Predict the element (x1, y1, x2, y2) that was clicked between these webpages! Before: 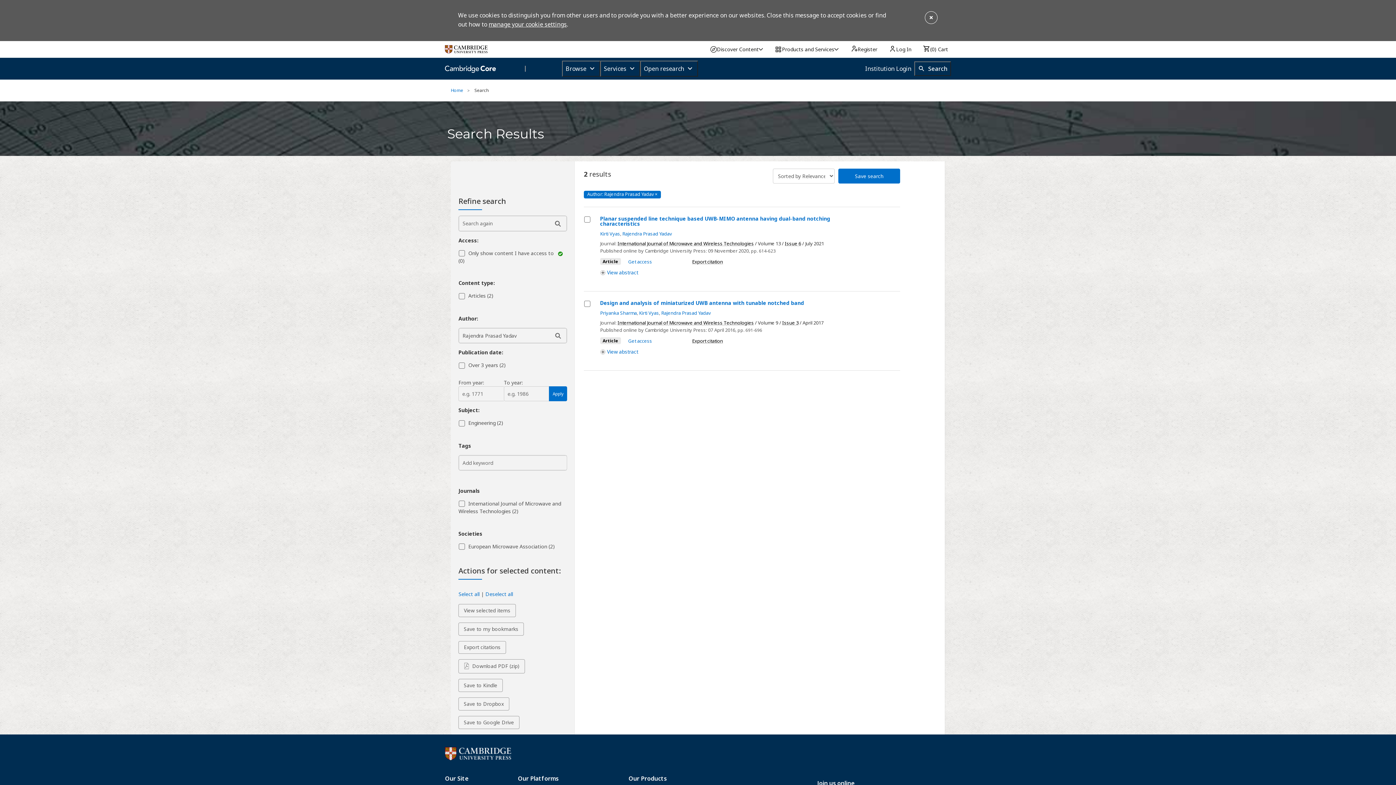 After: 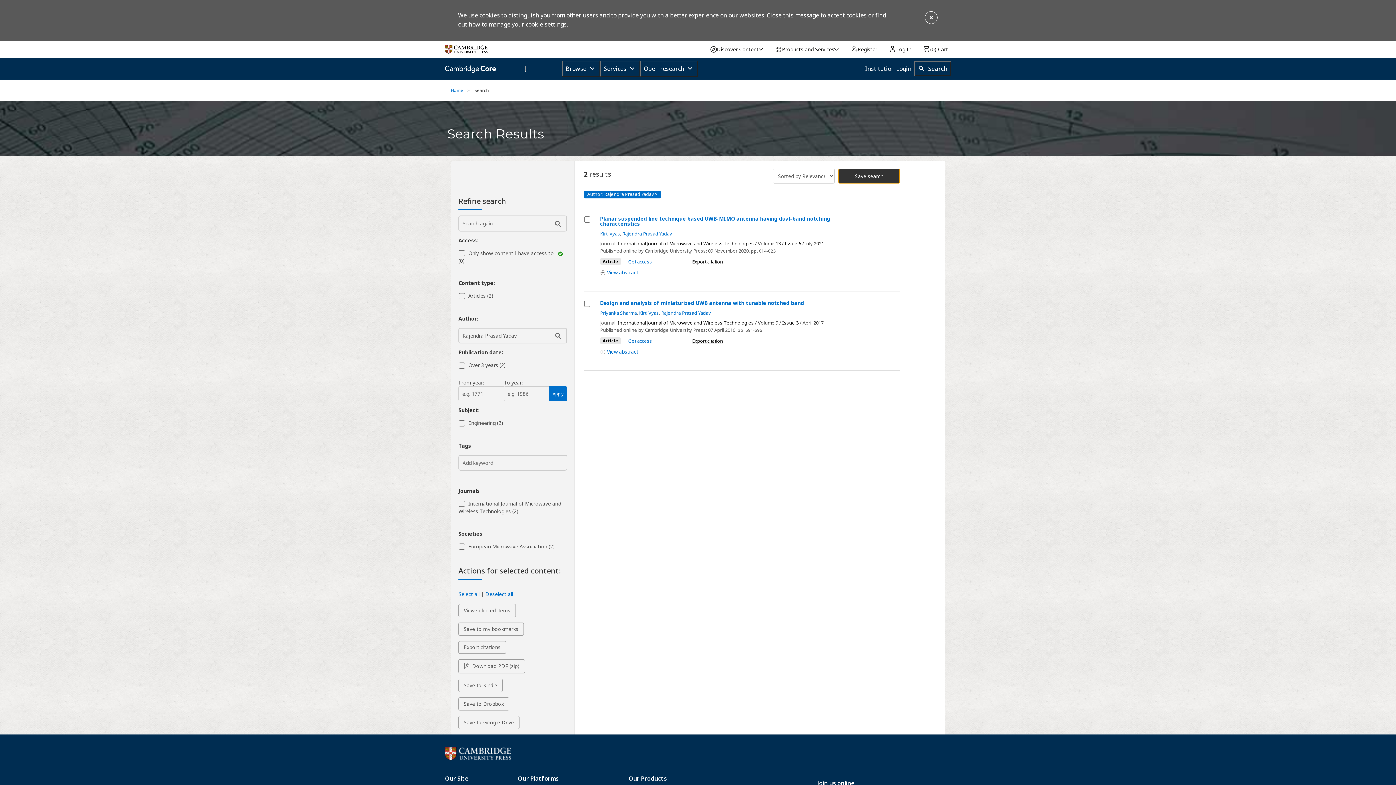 Action: label: Save search bbox: (838, 168, 900, 183)